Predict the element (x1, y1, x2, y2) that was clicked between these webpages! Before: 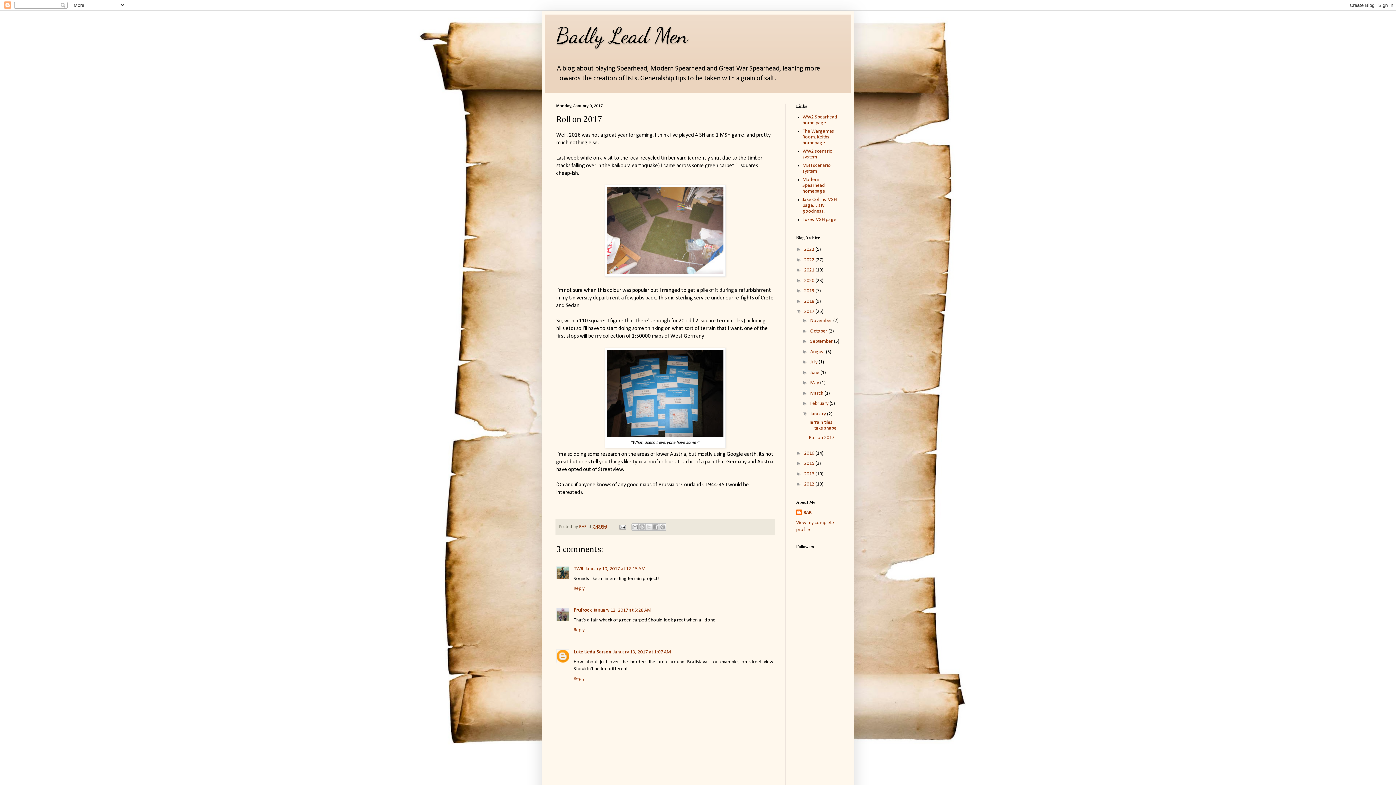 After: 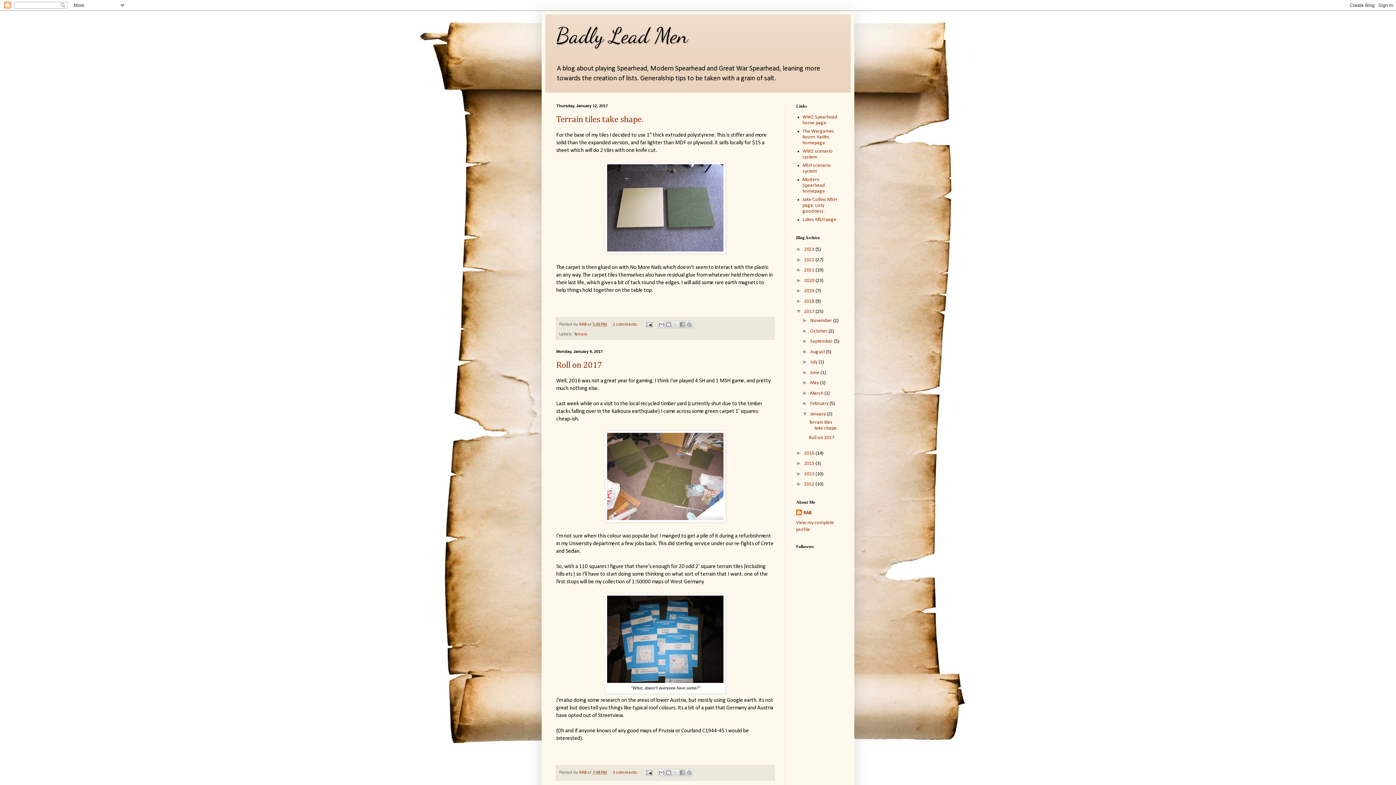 Action: bbox: (810, 411, 827, 417) label: January 